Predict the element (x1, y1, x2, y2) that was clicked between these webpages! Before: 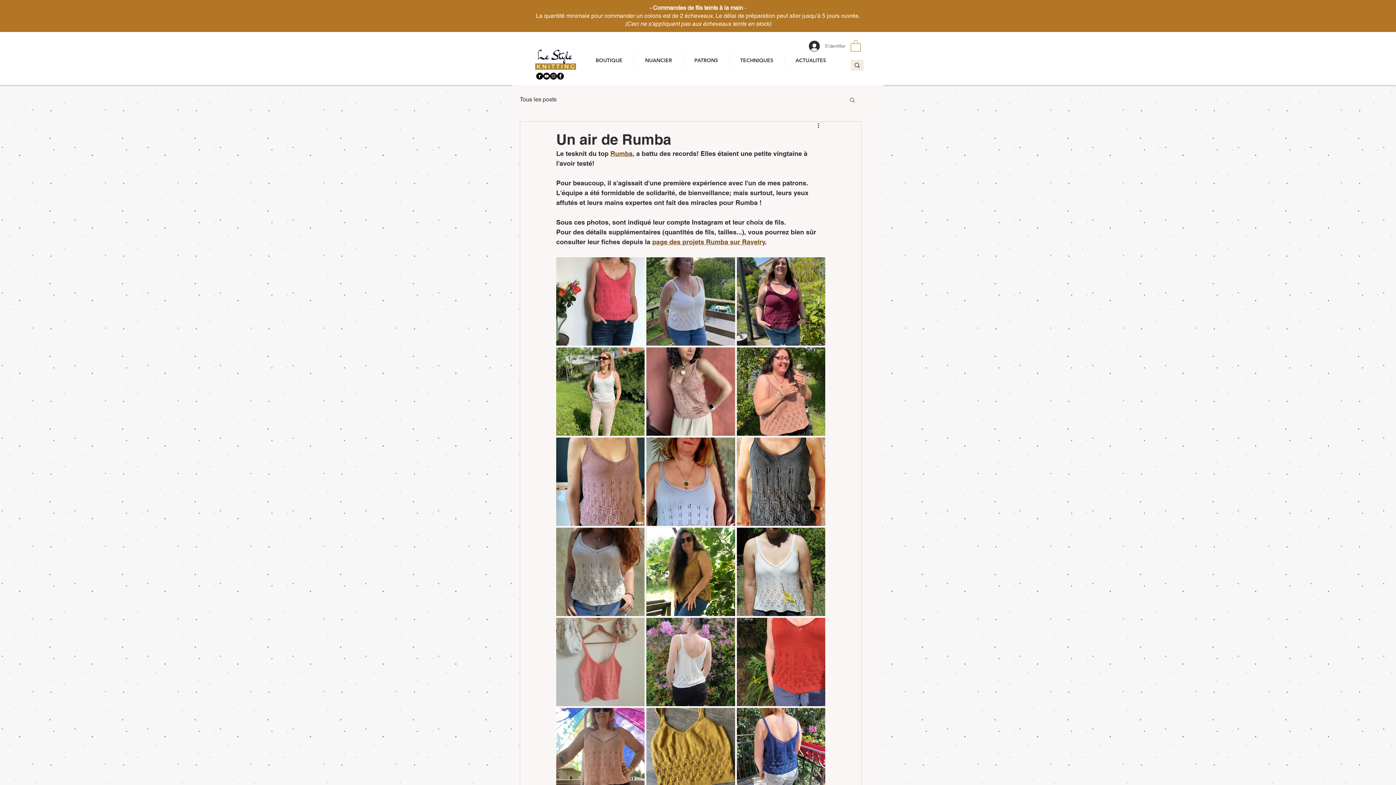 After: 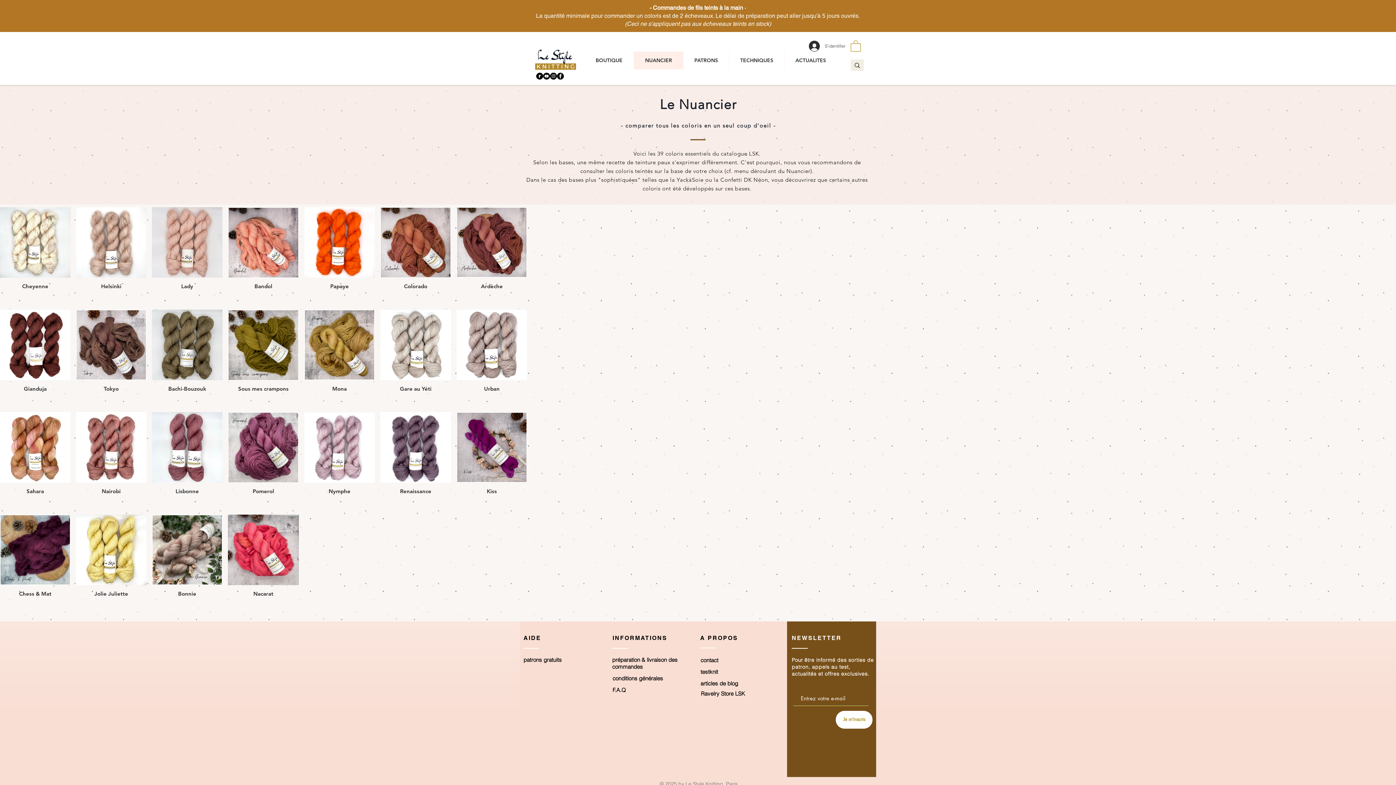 Action: bbox: (633, 51, 683, 69) label: NUANCIER